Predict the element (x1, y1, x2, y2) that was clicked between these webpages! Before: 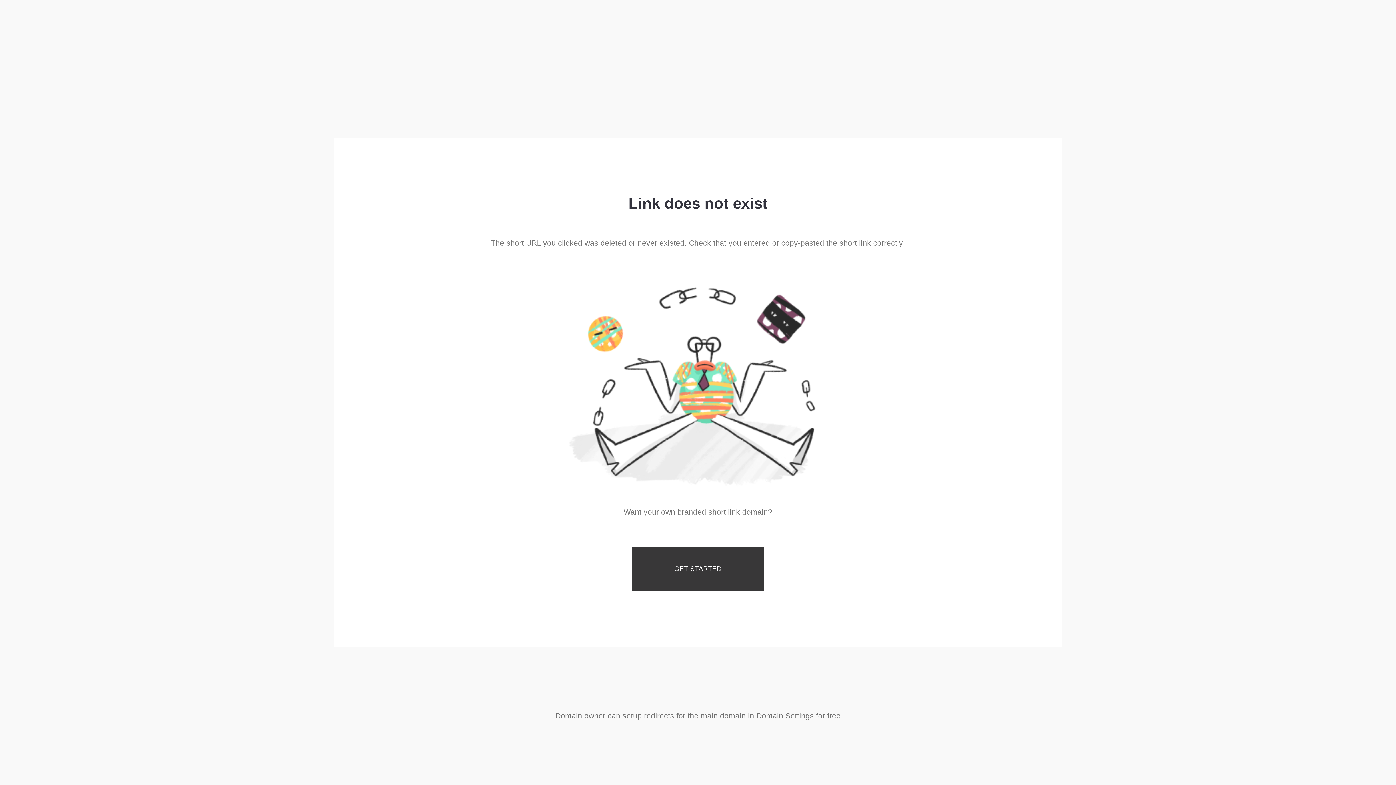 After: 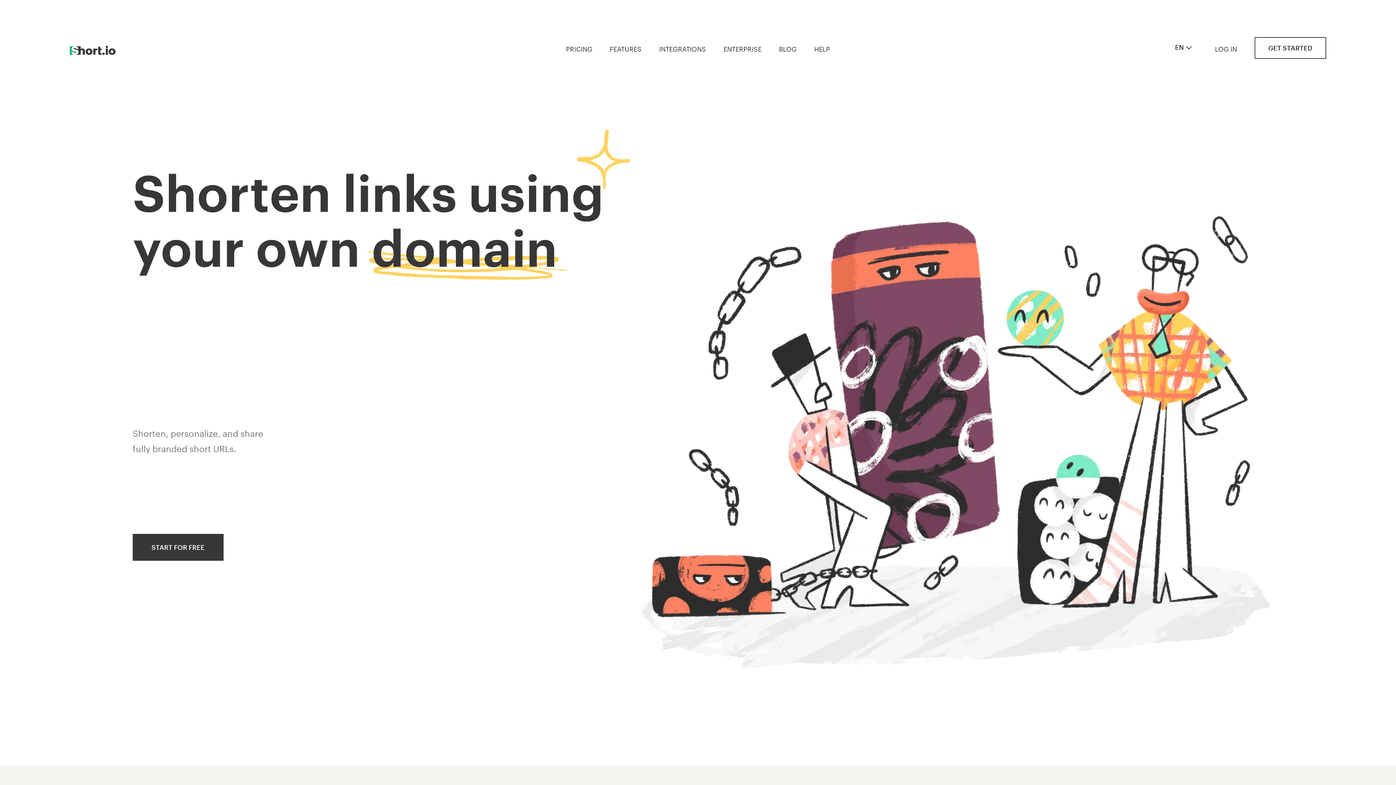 Action: label: GET STARTED bbox: (632, 547, 764, 591)